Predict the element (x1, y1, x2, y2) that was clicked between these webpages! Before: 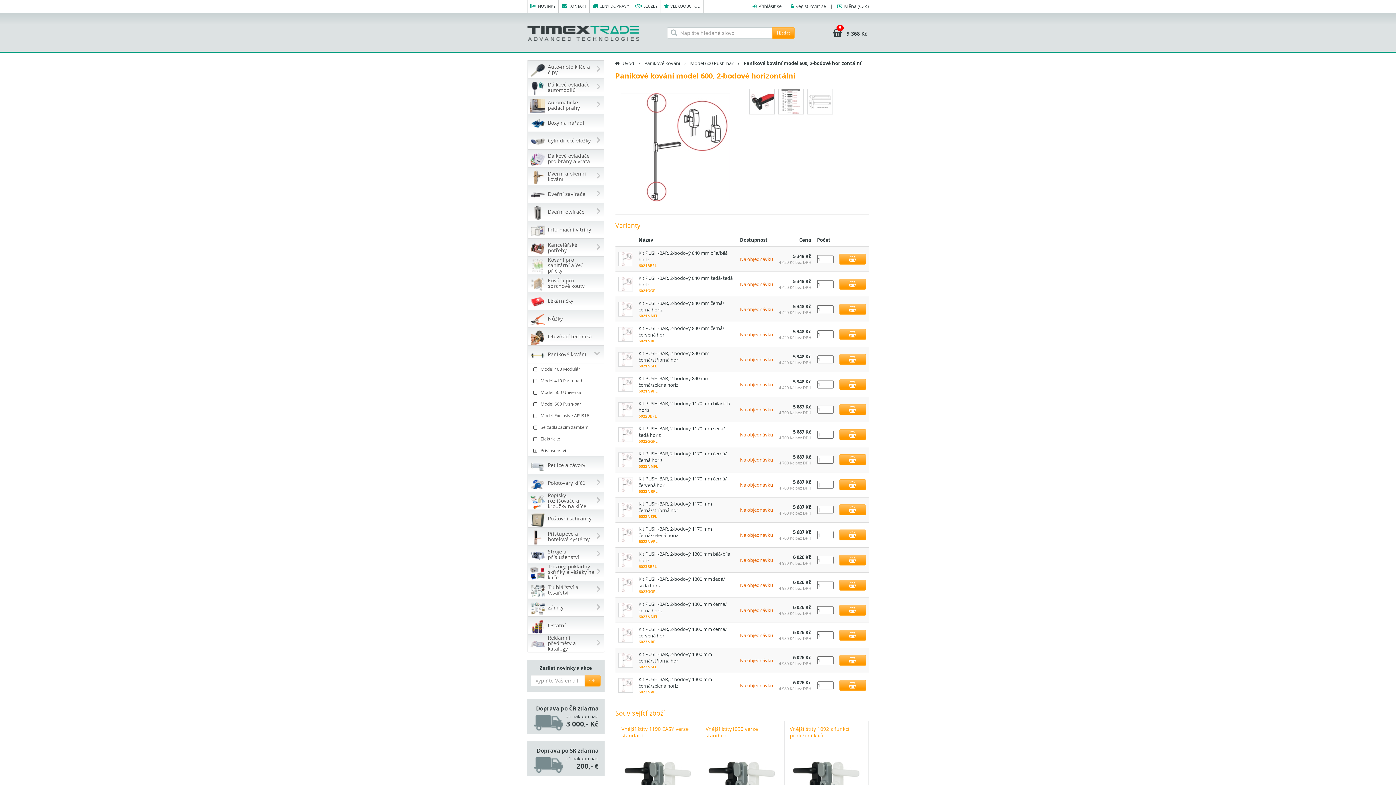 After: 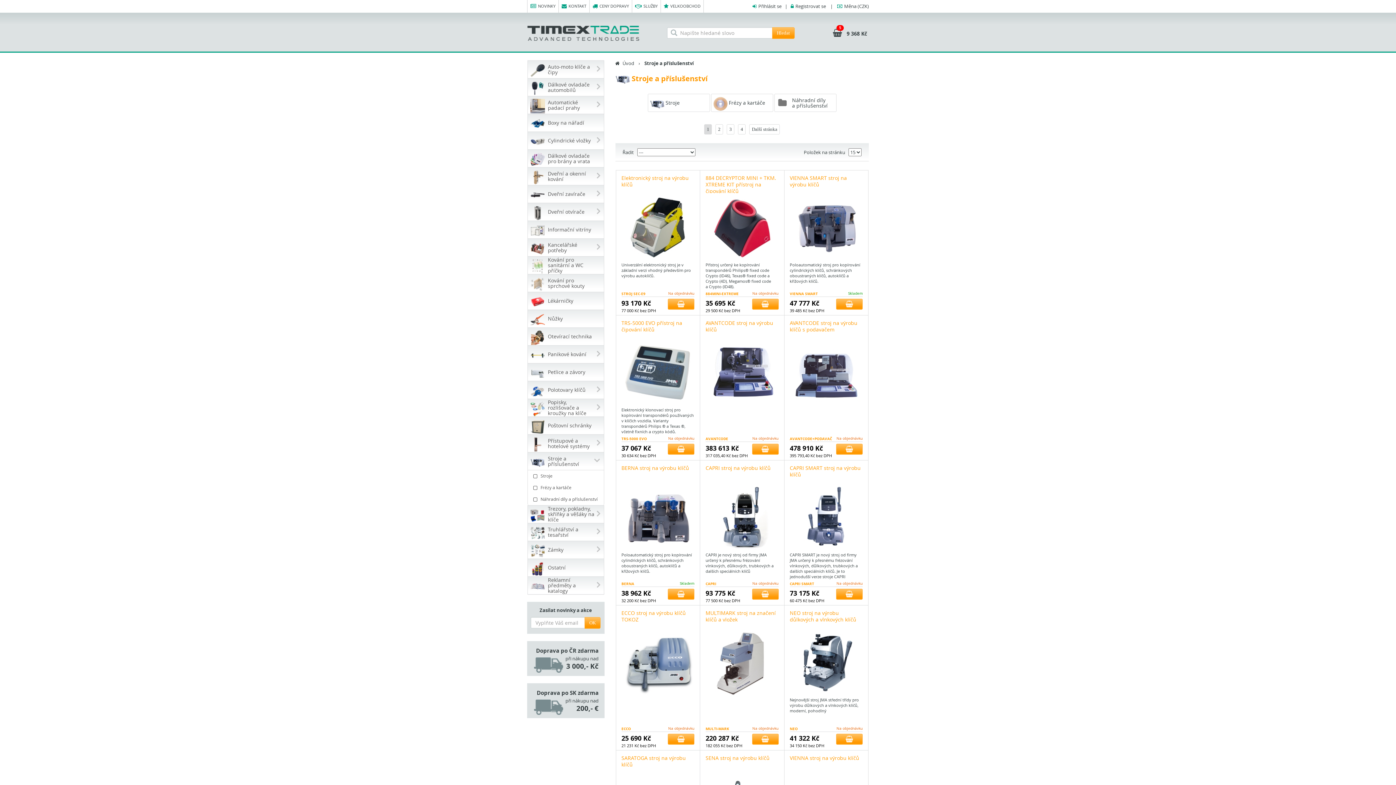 Action: label: Stroje a příslušenství bbox: (527, 545, 604, 563)